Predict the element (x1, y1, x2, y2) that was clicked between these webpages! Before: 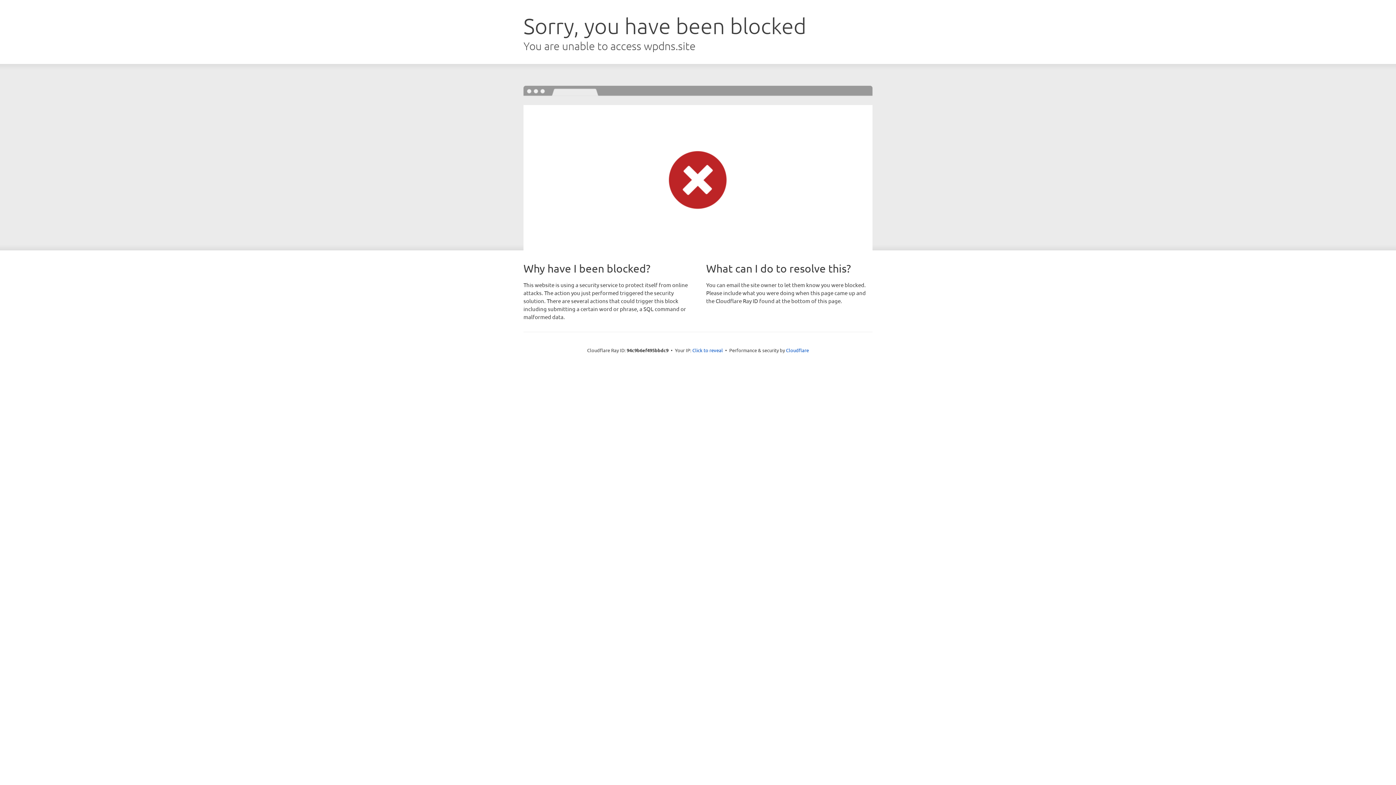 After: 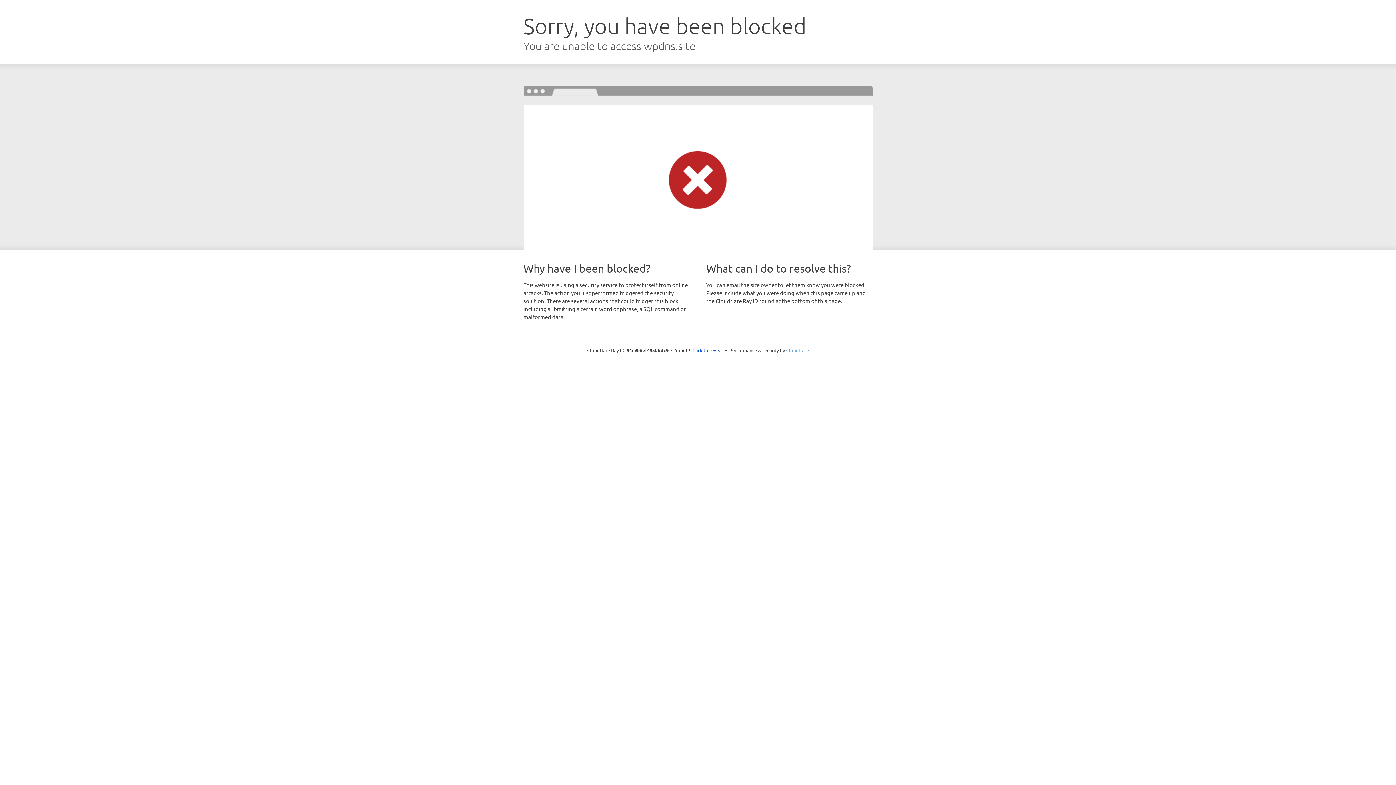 Action: label: Cloudflare bbox: (786, 347, 809, 353)